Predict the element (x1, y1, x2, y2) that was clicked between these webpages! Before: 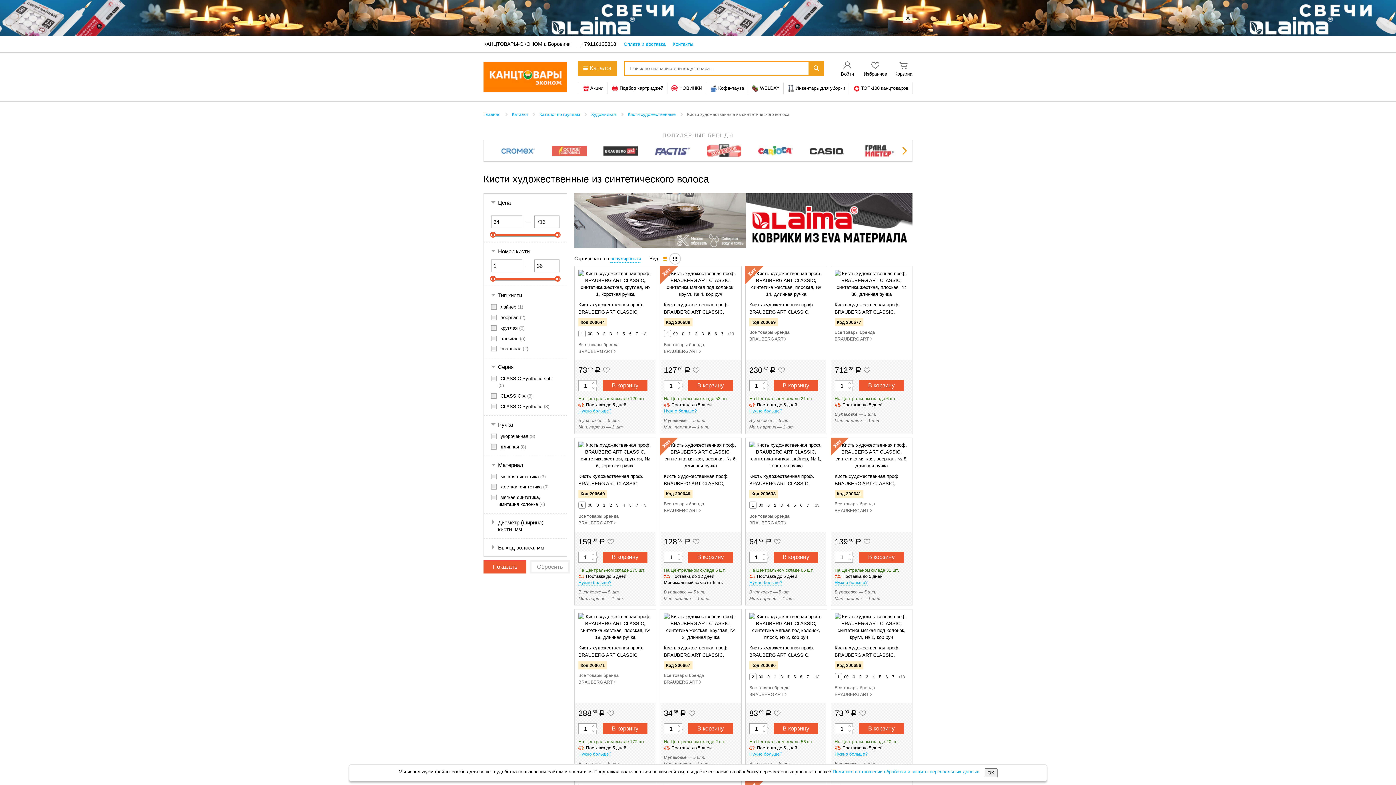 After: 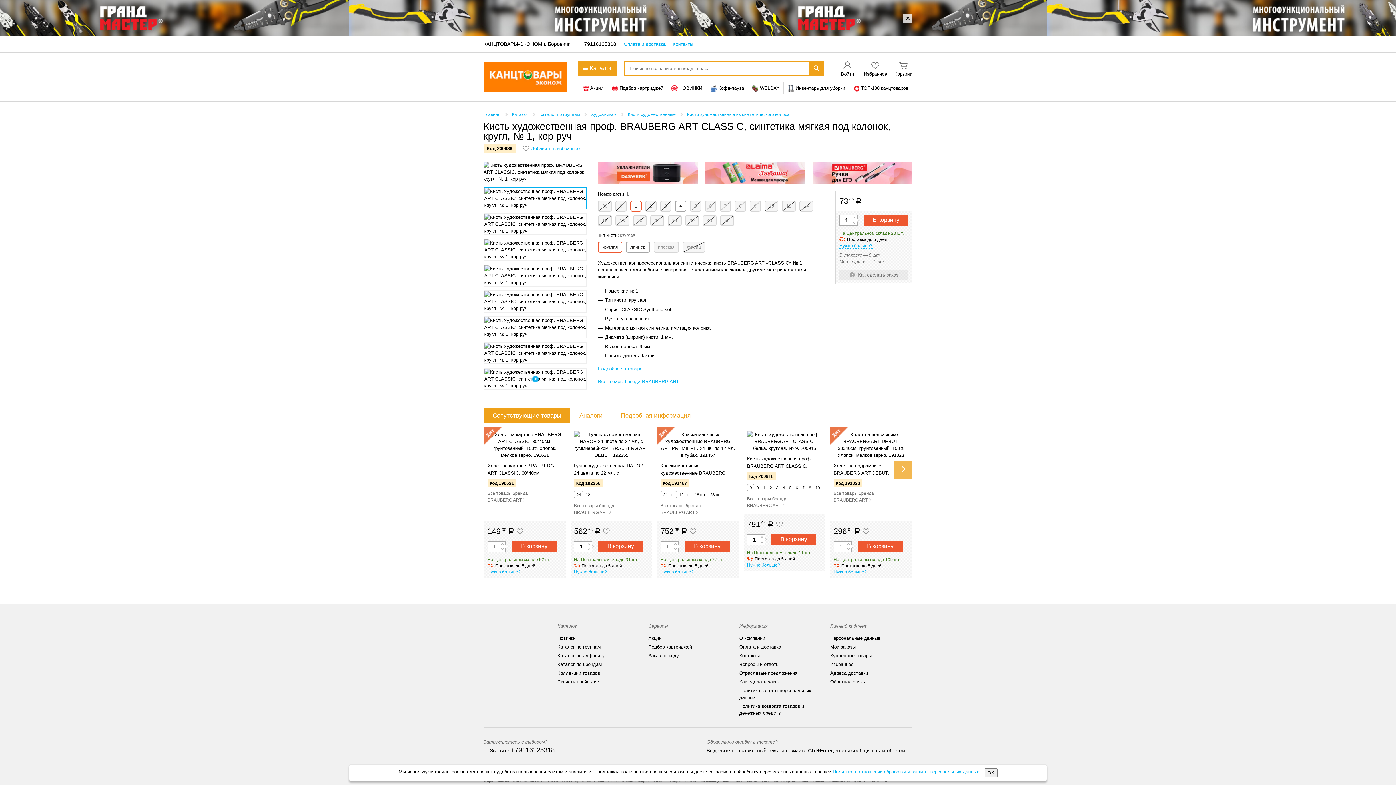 Action: bbox: (772, 673, 778, 680) label: 1